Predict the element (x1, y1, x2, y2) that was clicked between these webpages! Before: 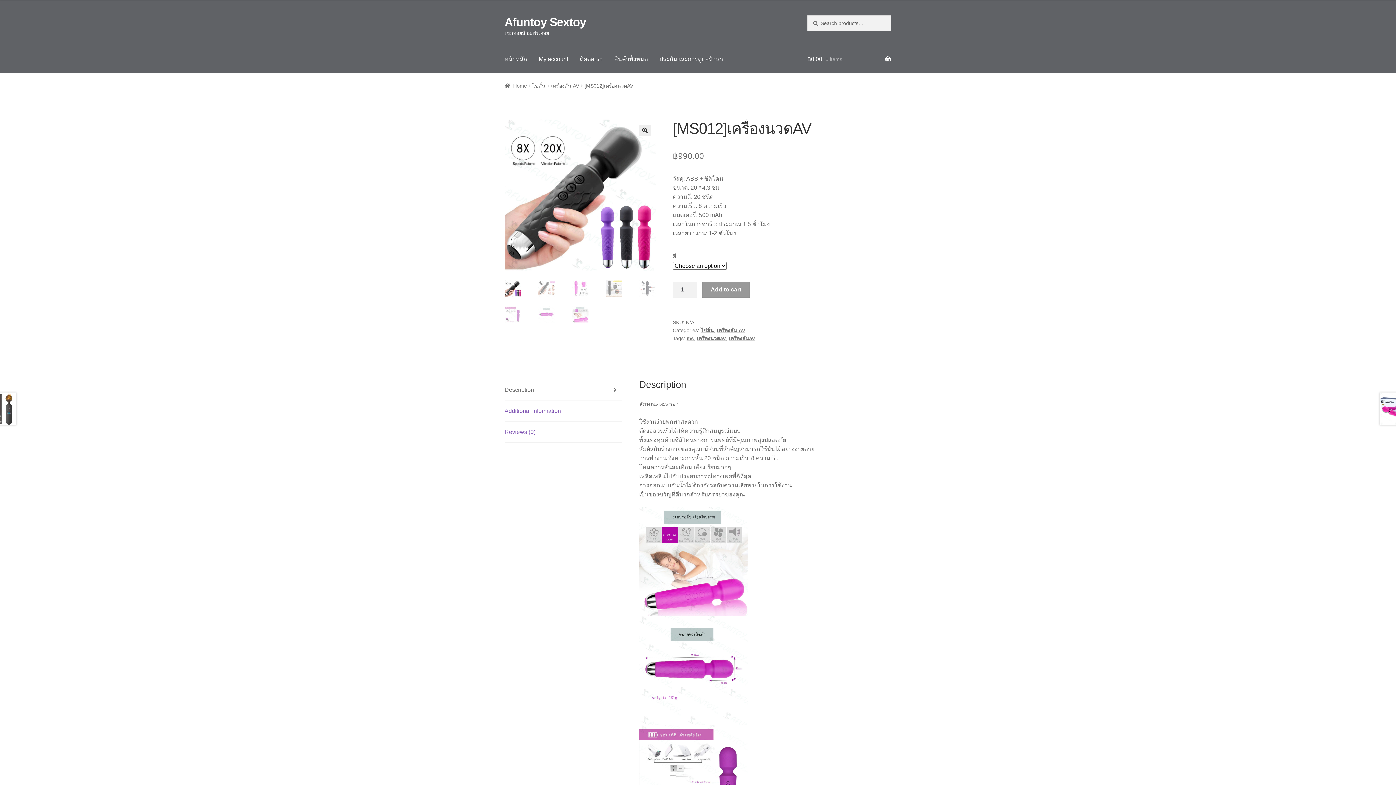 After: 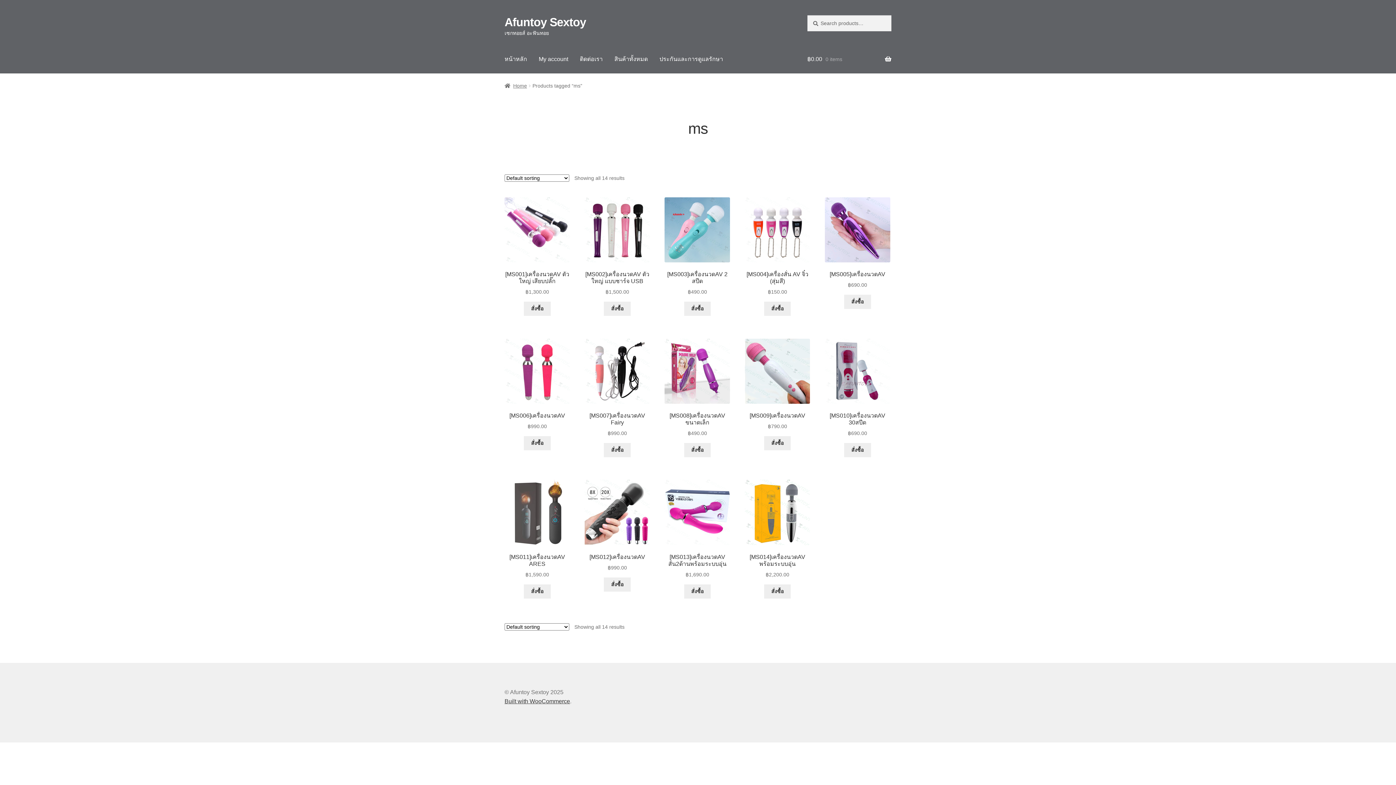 Action: label: ms bbox: (686, 335, 694, 341)